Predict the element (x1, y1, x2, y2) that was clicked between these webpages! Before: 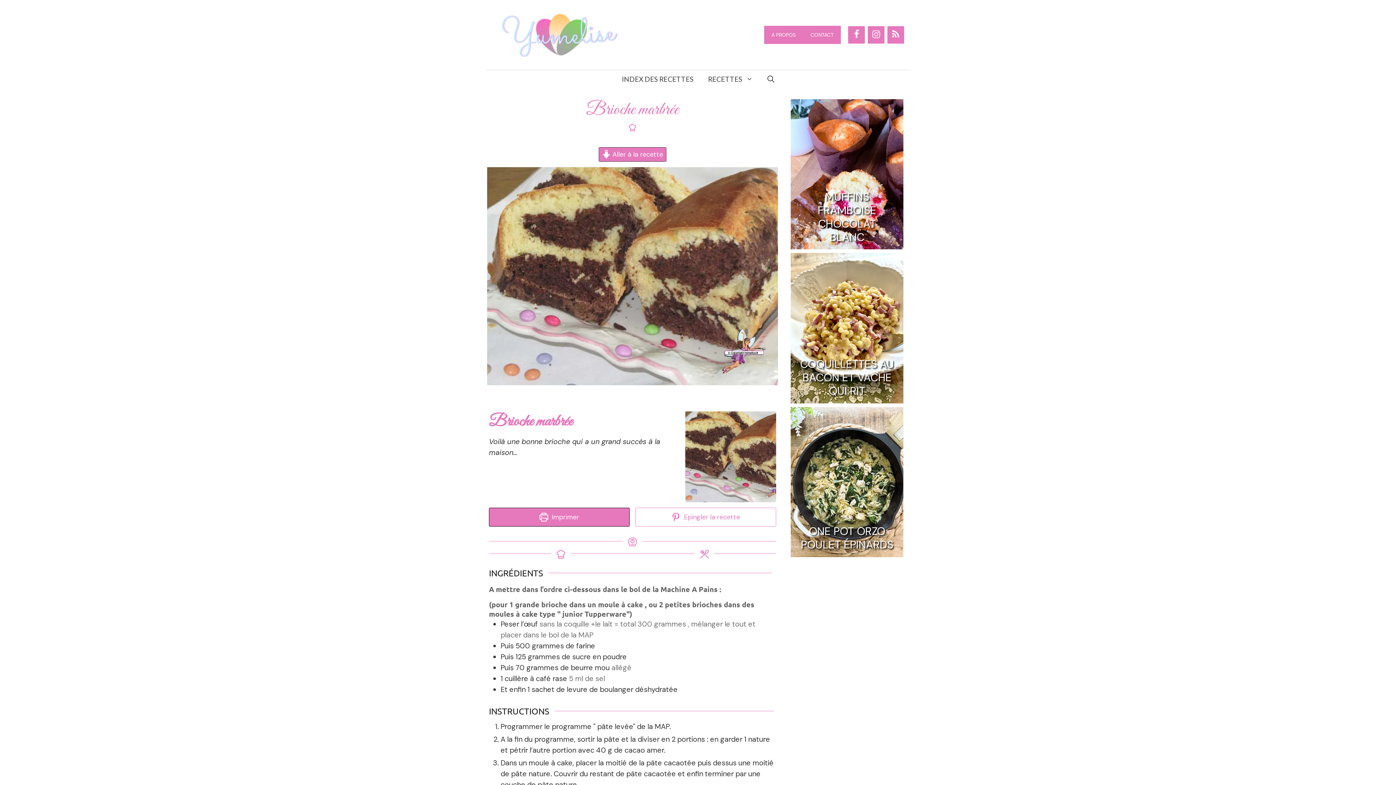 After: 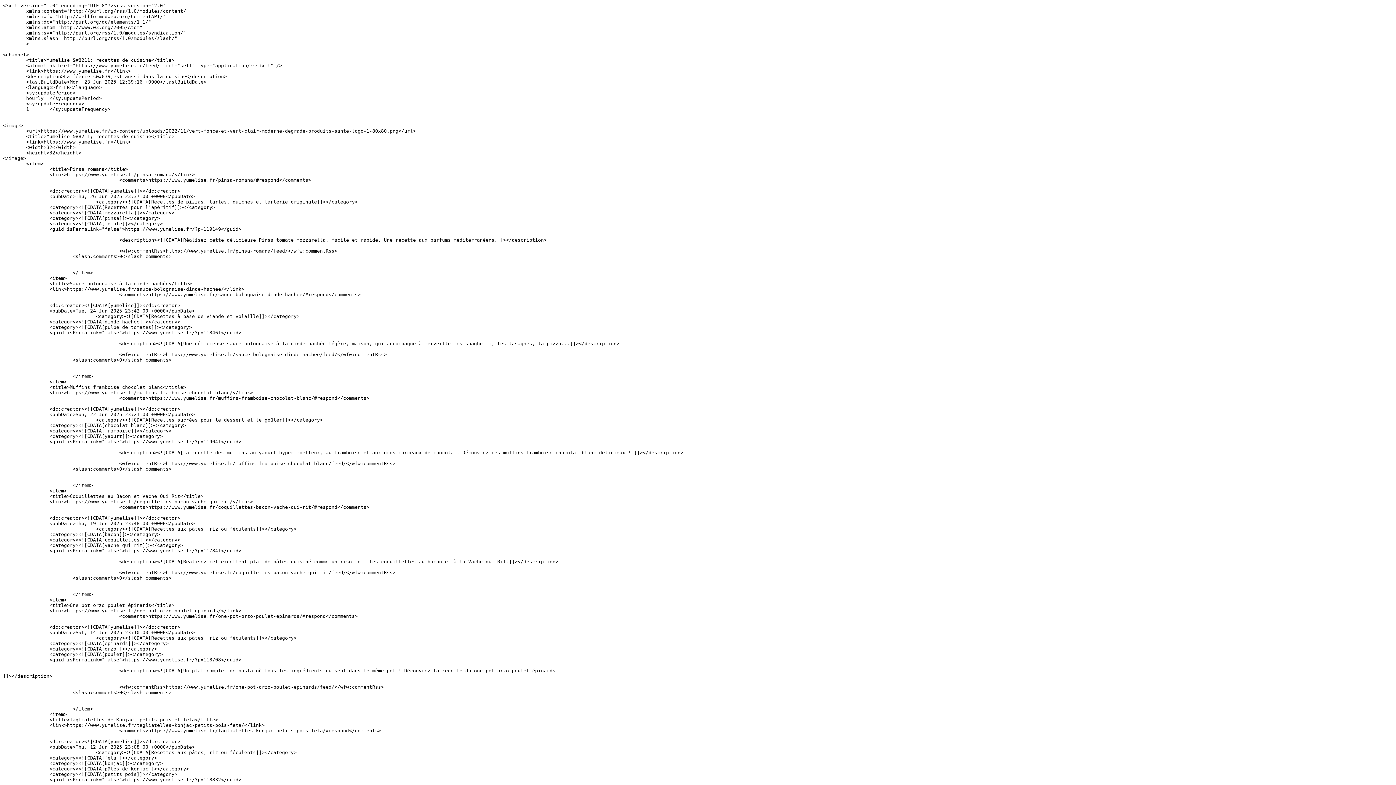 Action: label: Flux RSS bbox: (887, 26, 904, 43)